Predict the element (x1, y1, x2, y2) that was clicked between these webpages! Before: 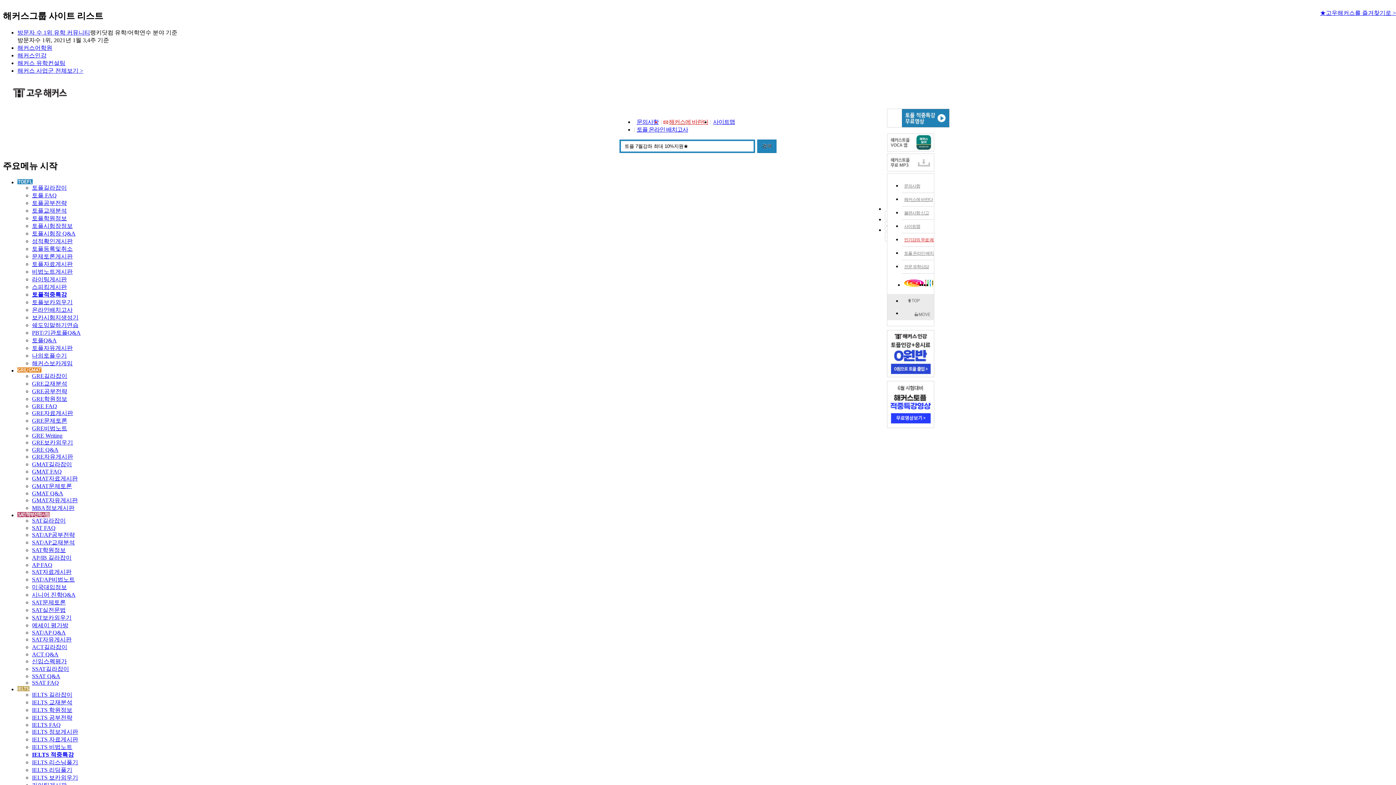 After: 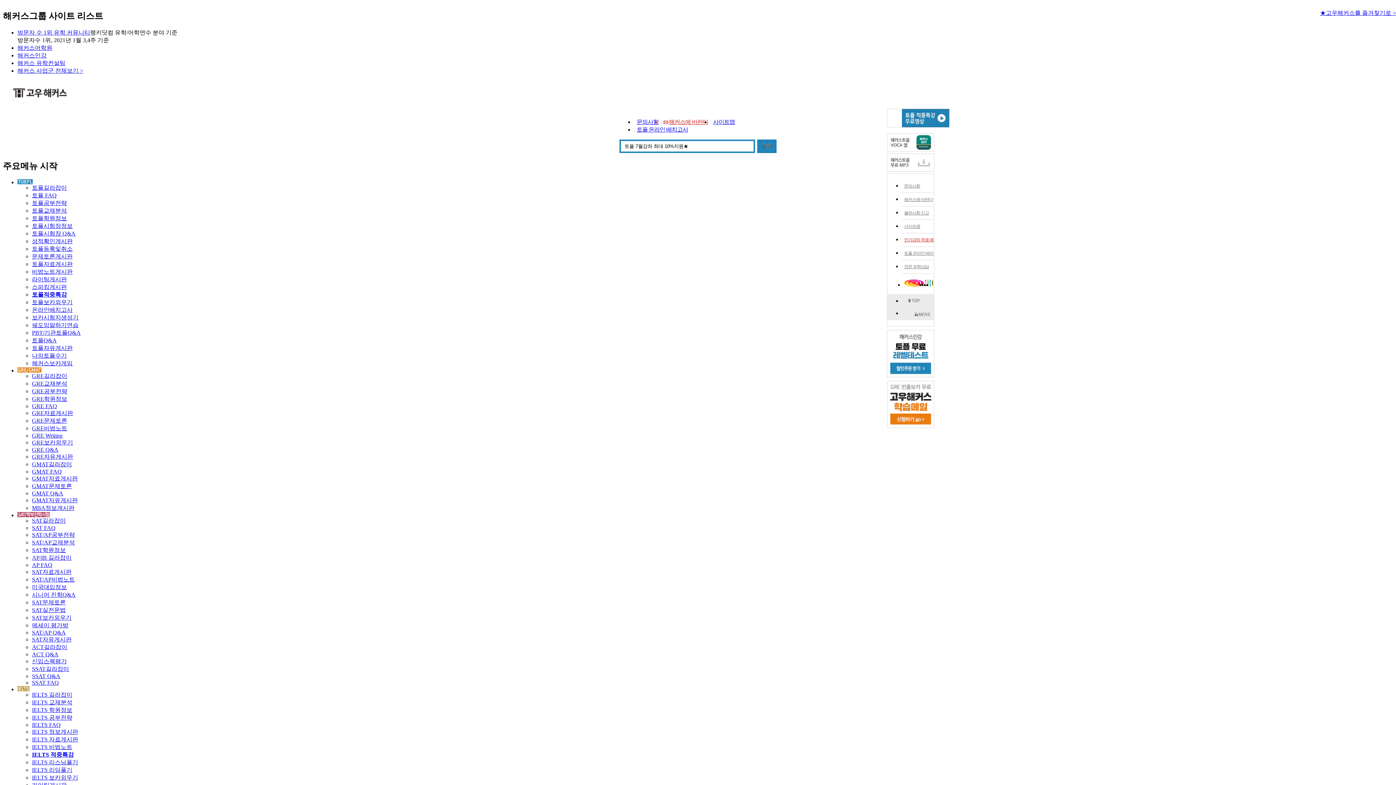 Action: bbox: (32, 372, 67, 379) label: GRE길라잡이